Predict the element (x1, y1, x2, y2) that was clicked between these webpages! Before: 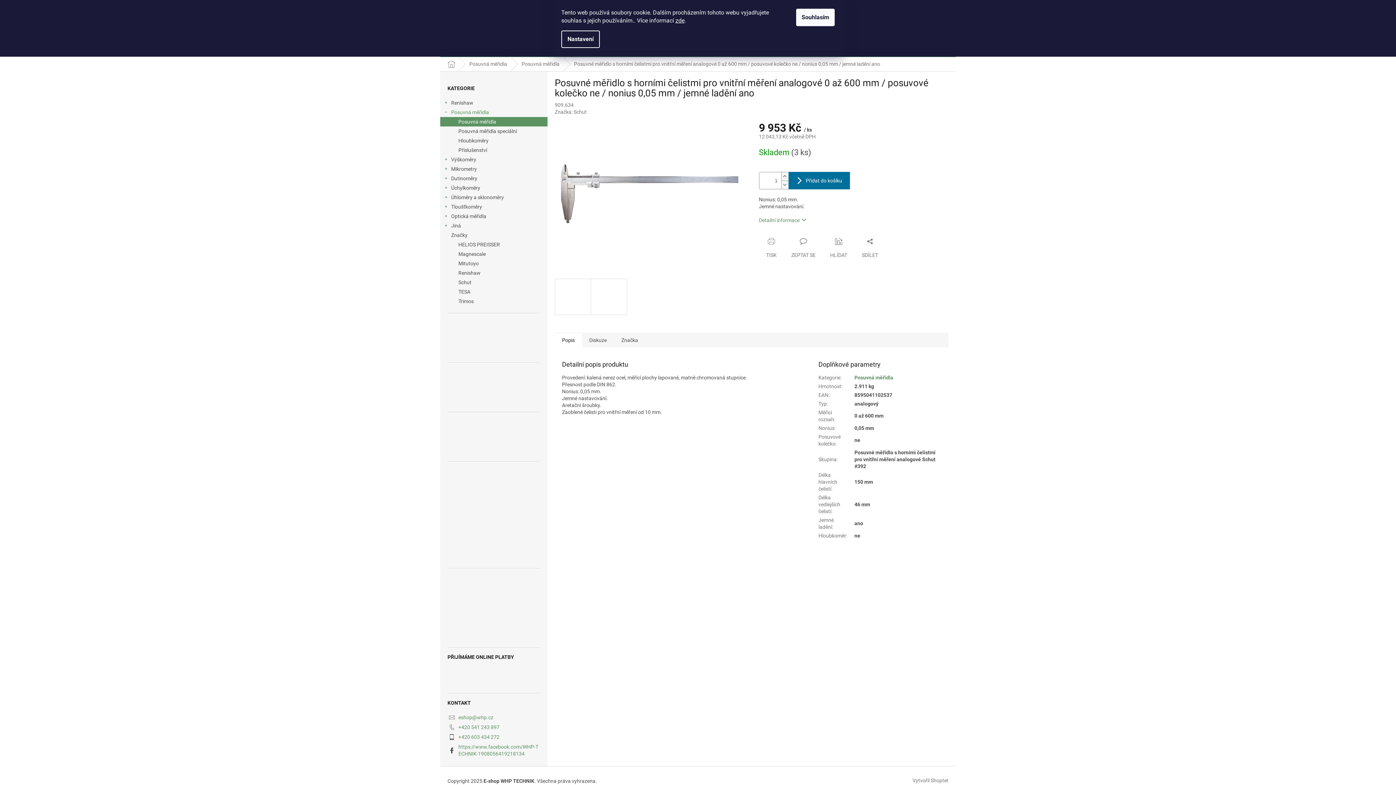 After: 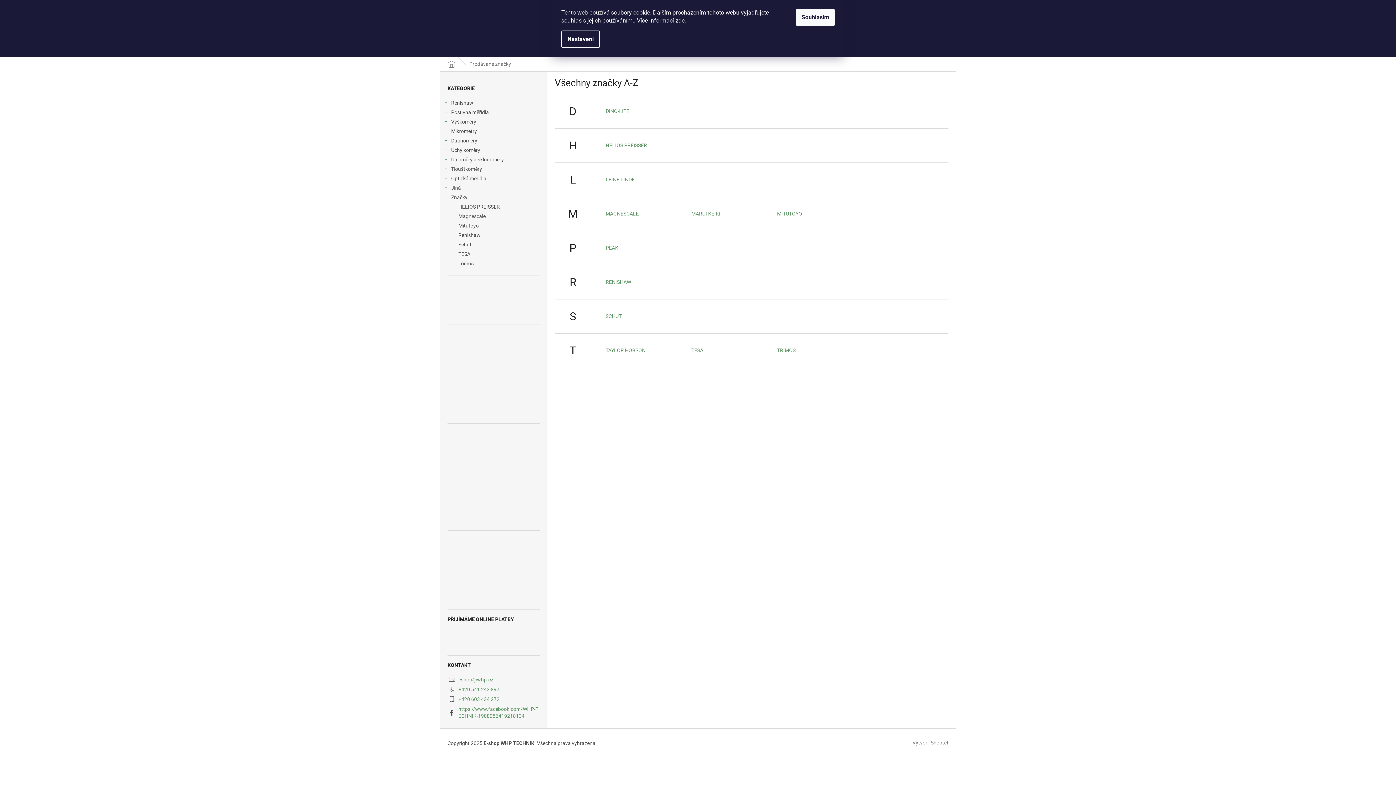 Action: bbox: (440, 230, 547, 240) label: Značky